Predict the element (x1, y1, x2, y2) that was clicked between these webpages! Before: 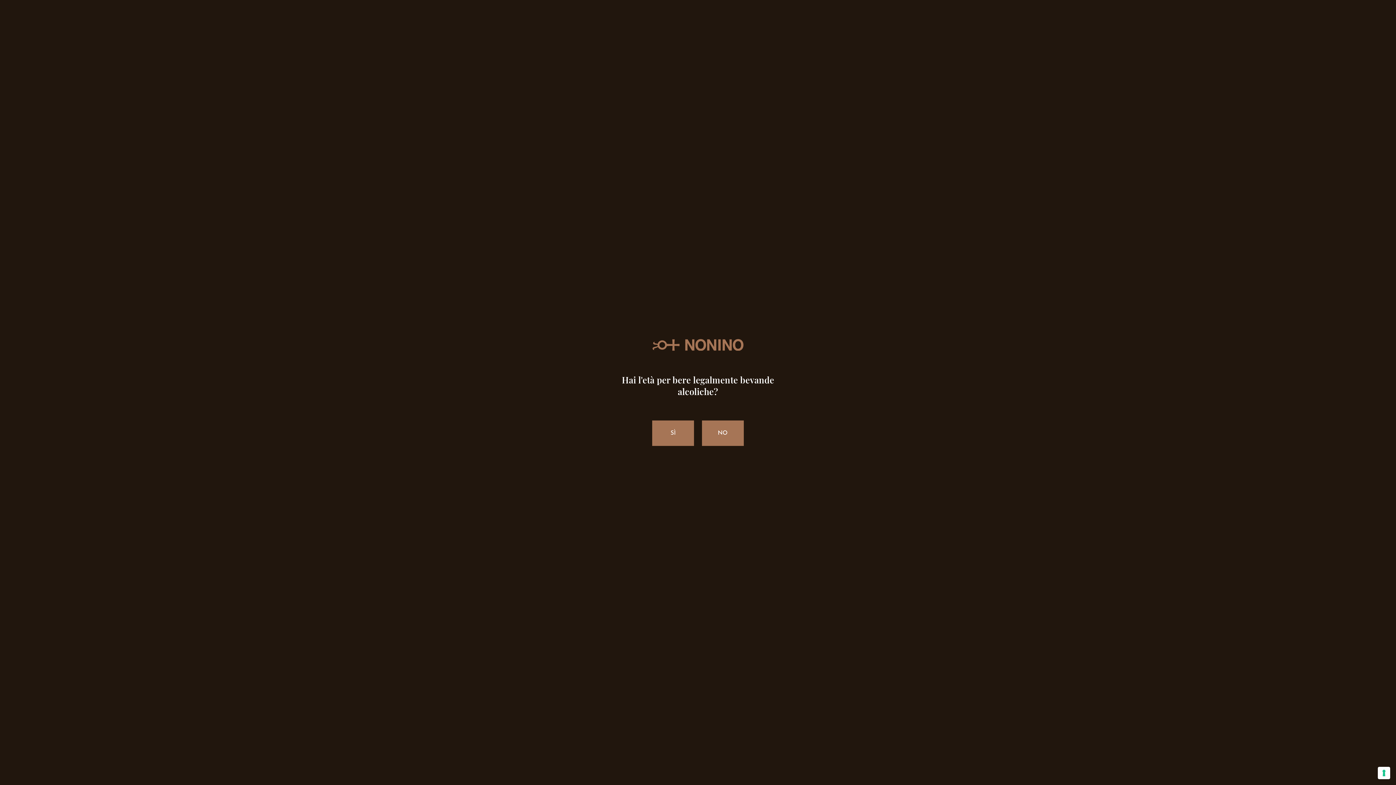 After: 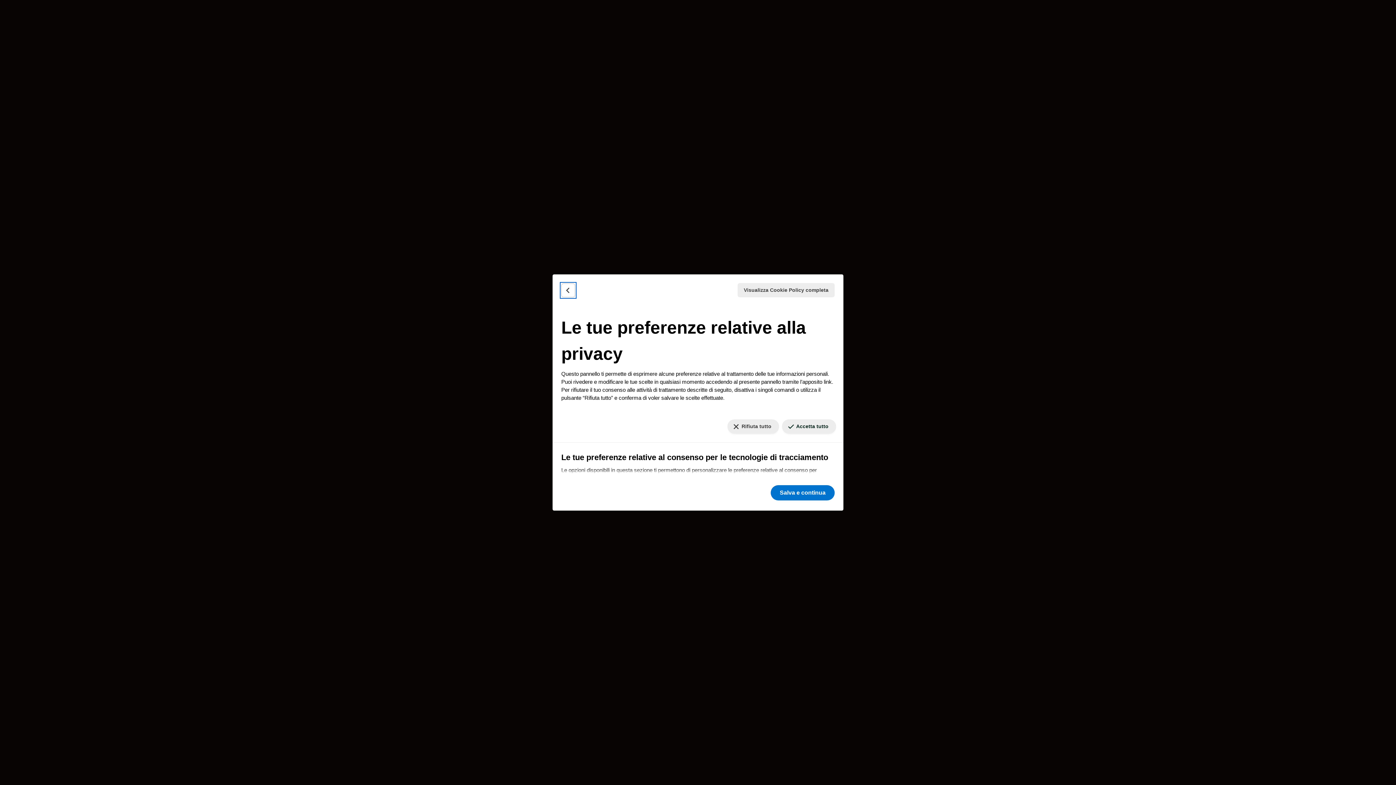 Action: label: Le tue preferenze relative al consenso per le tecnologie di tracciamento bbox: (1378, 767, 1390, 779)